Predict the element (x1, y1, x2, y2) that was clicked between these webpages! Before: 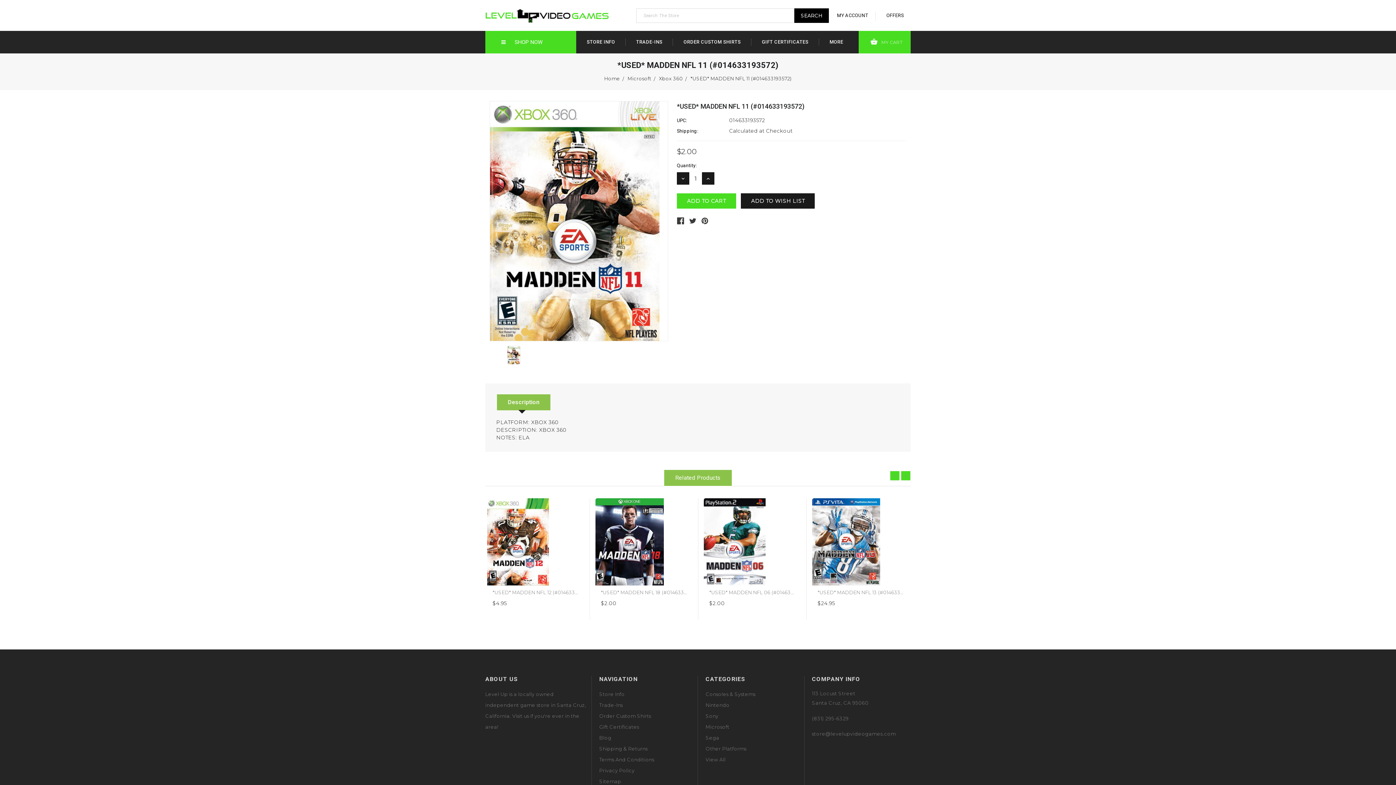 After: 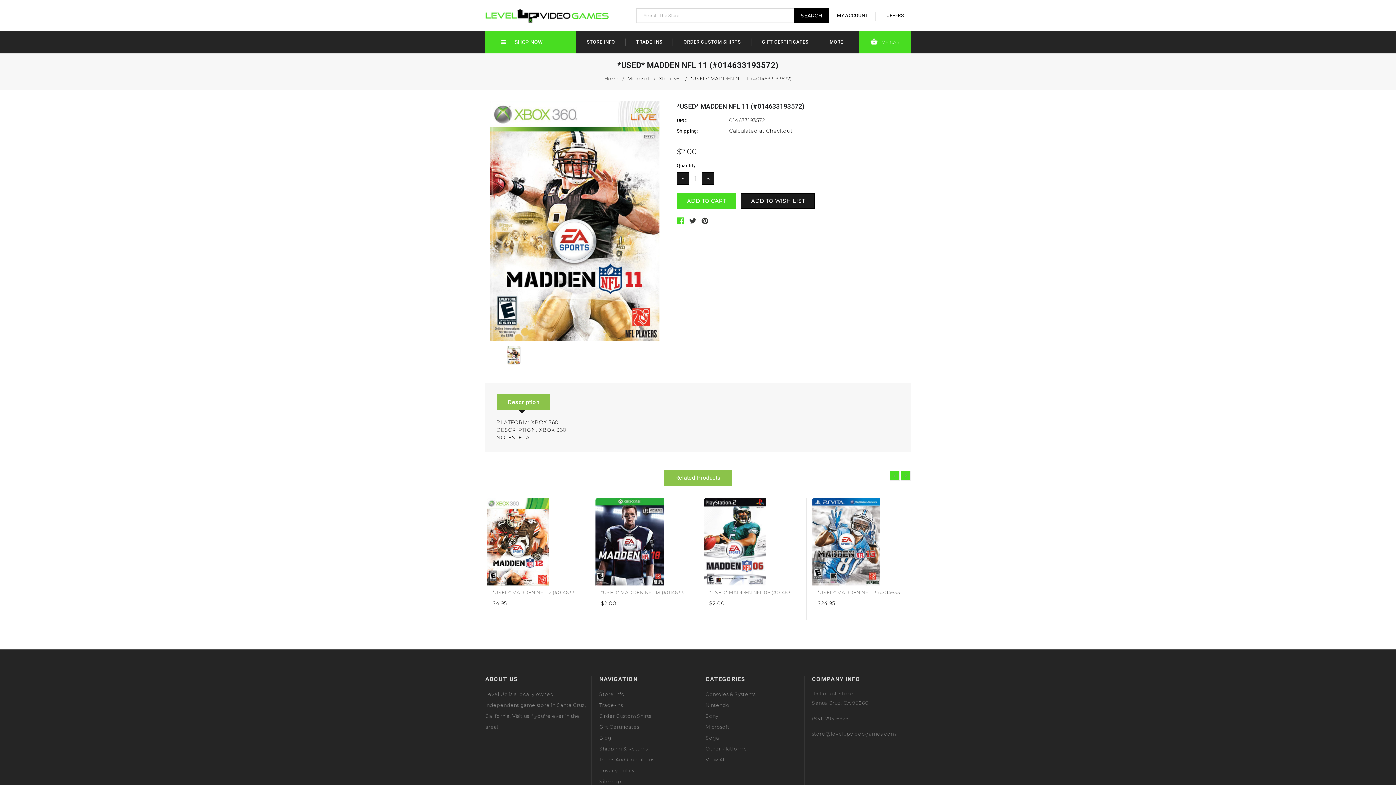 Action: bbox: (677, 217, 684, 224)